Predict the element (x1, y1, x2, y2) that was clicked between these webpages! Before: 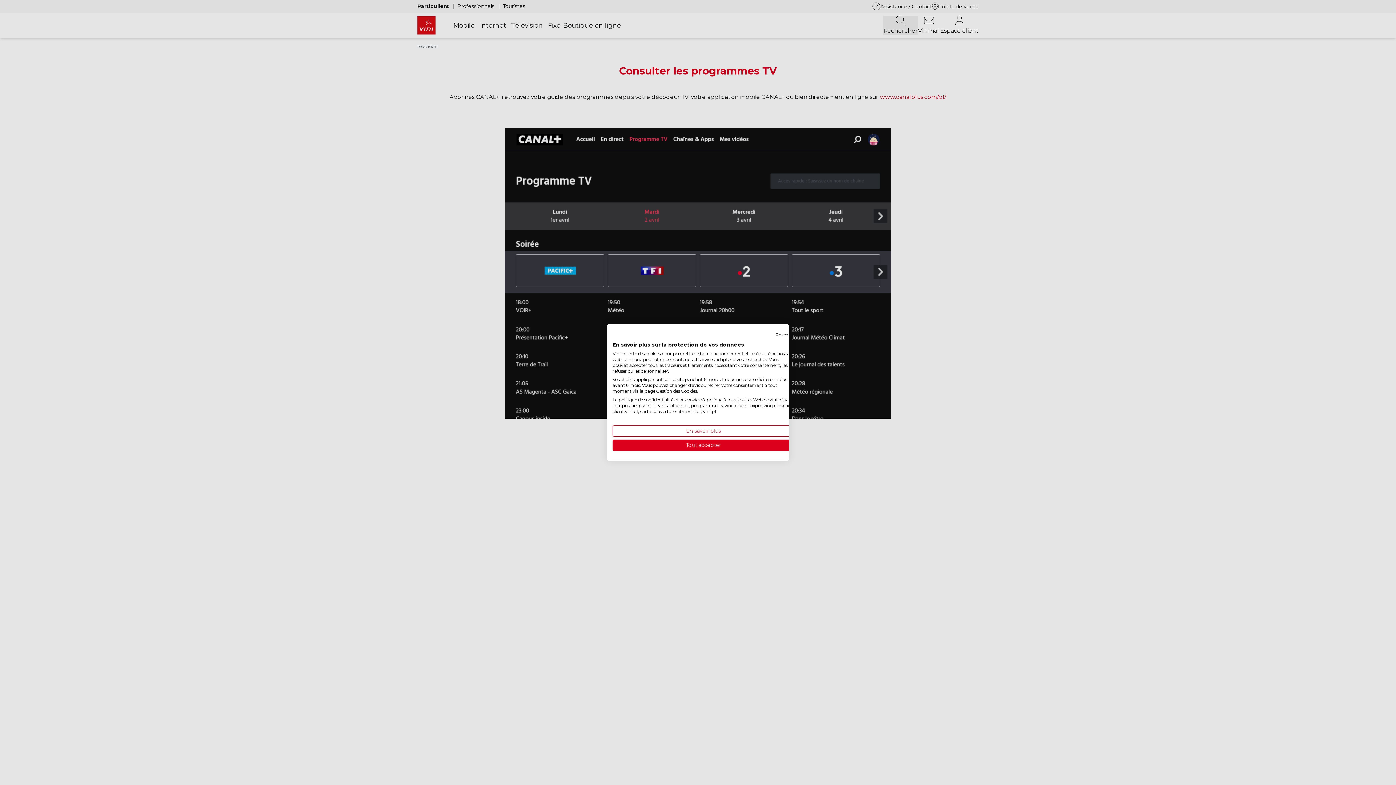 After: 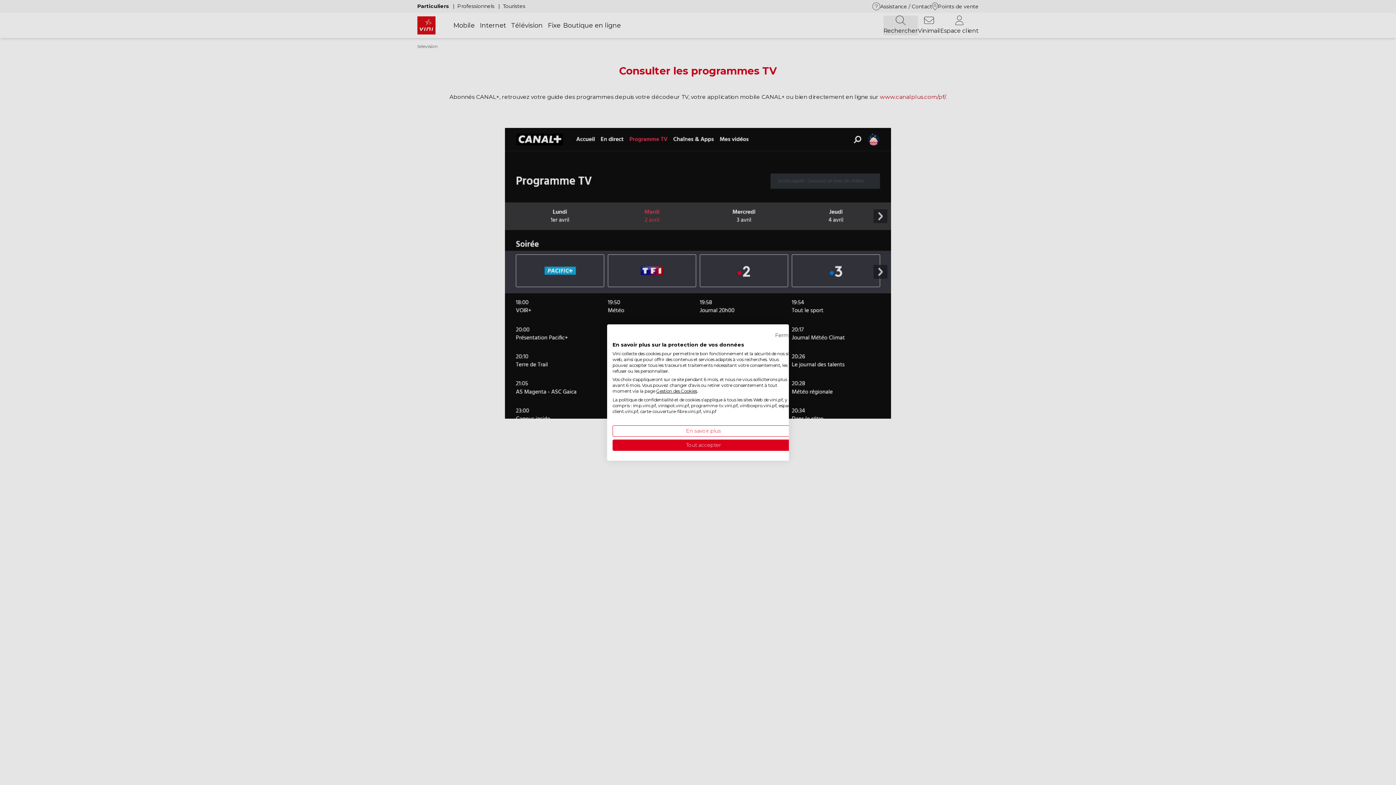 Action: label: Gestion des Cookies bbox: (656, 388, 697, 394)